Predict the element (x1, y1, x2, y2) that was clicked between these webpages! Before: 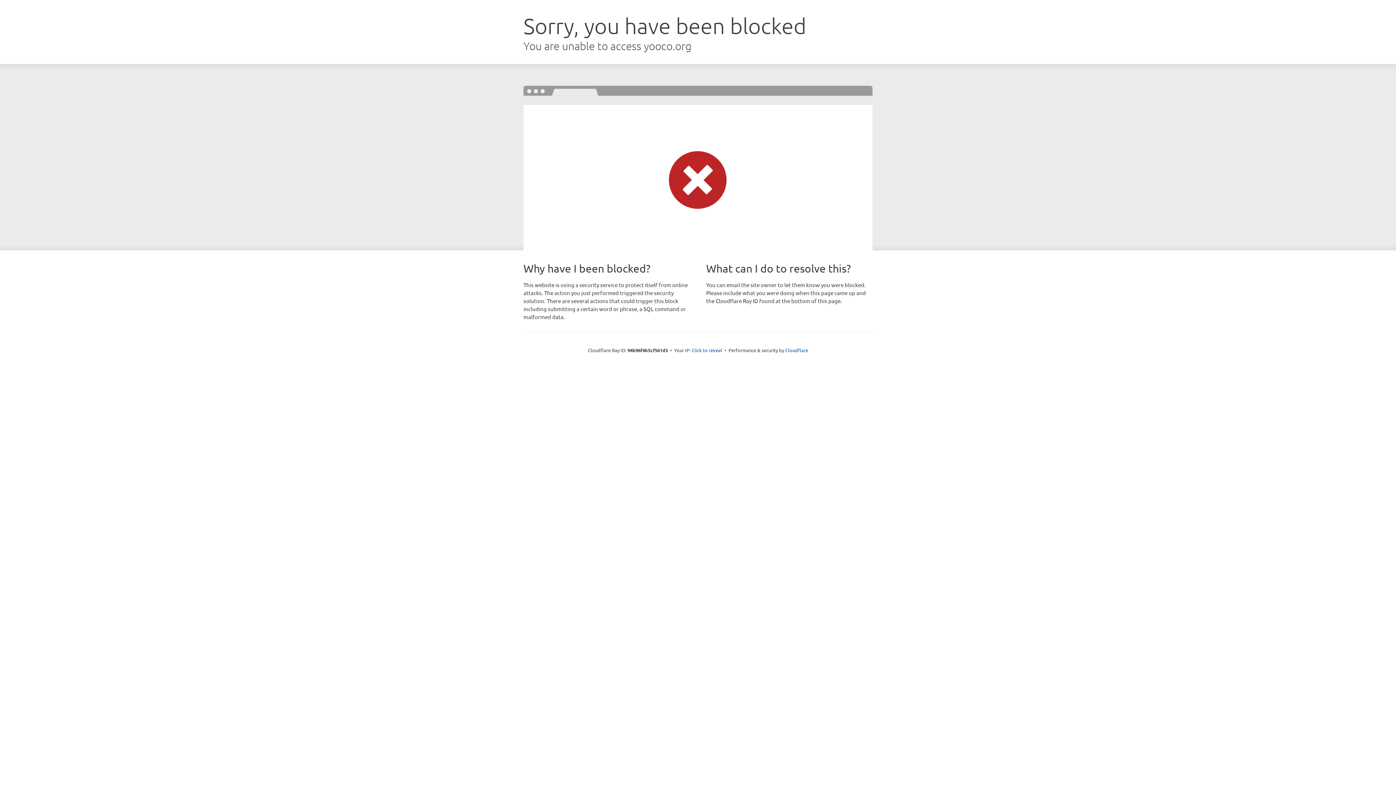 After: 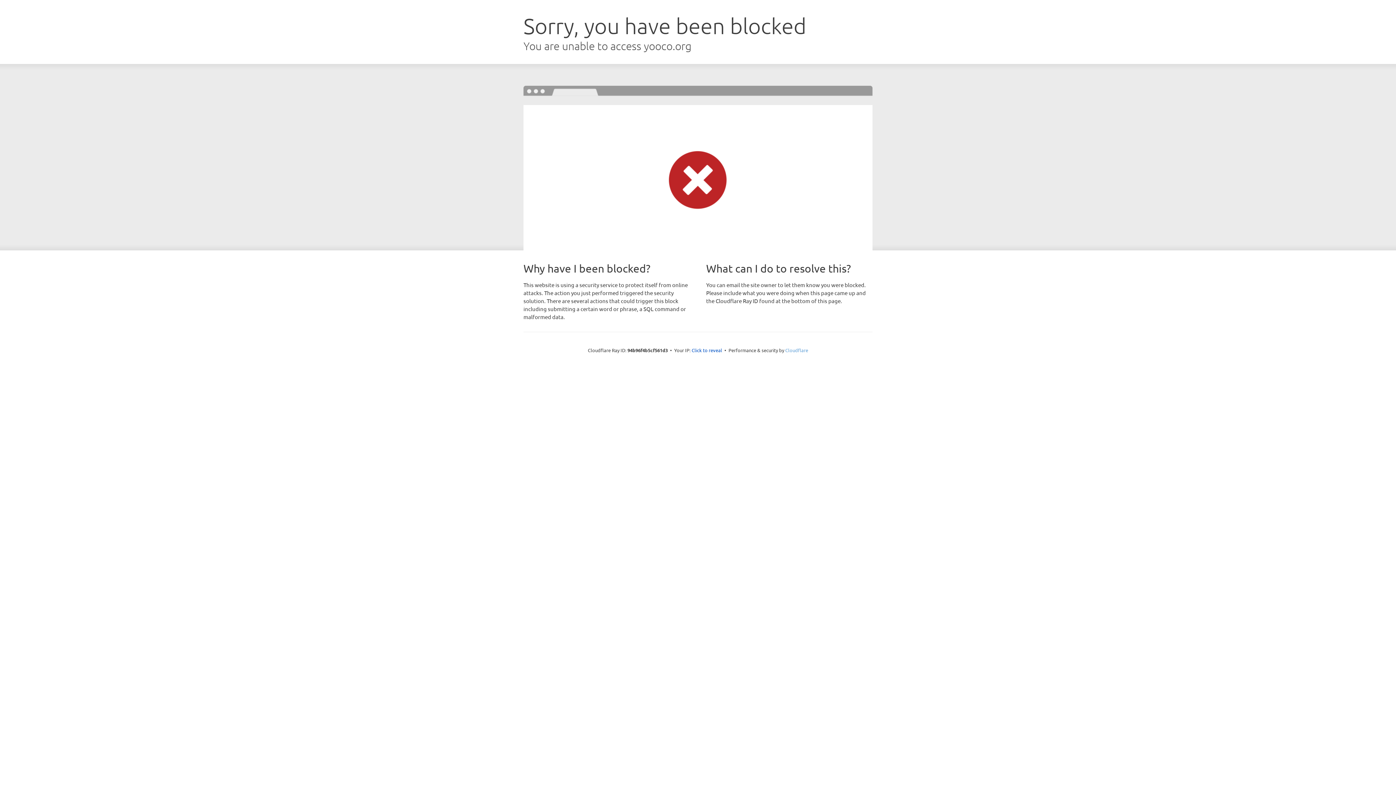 Action: label: Cloudflare bbox: (785, 347, 808, 353)